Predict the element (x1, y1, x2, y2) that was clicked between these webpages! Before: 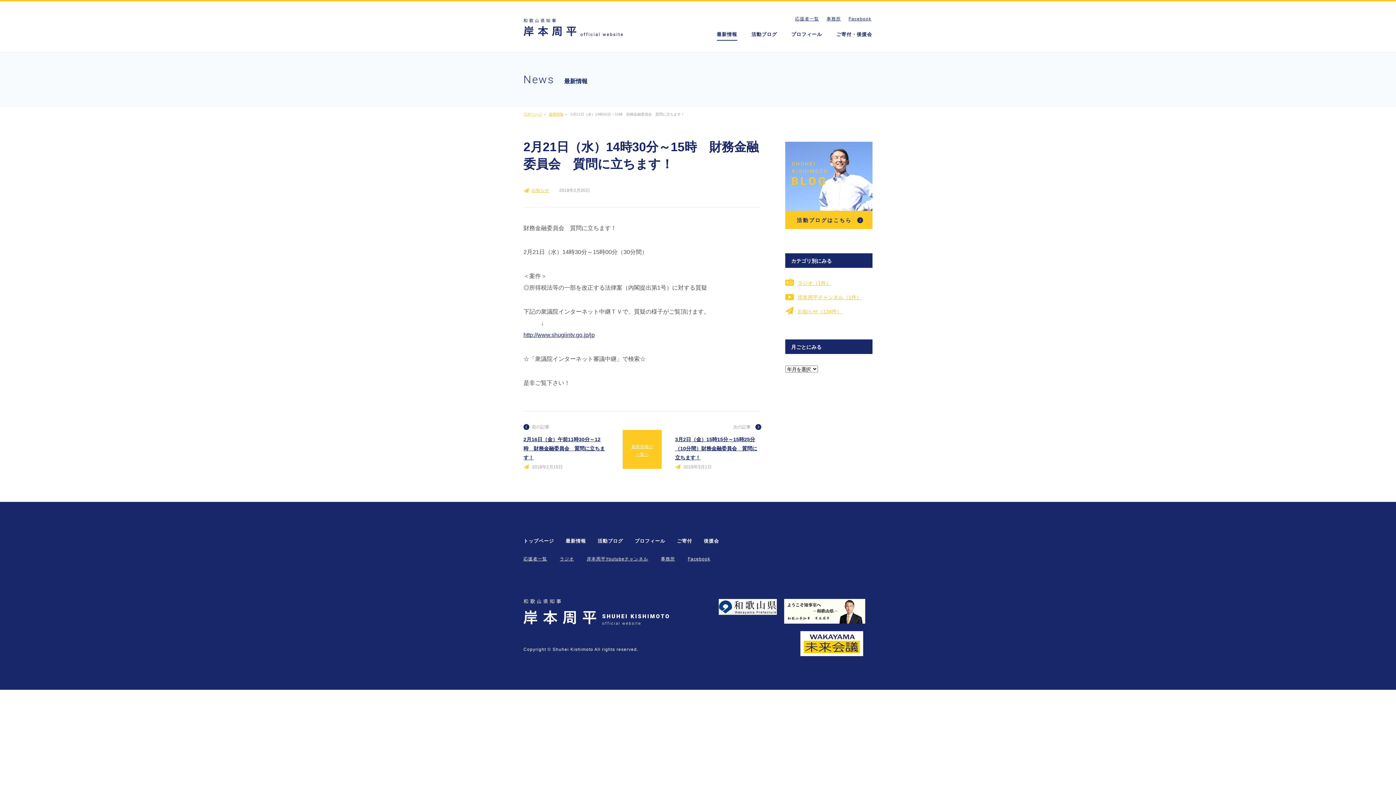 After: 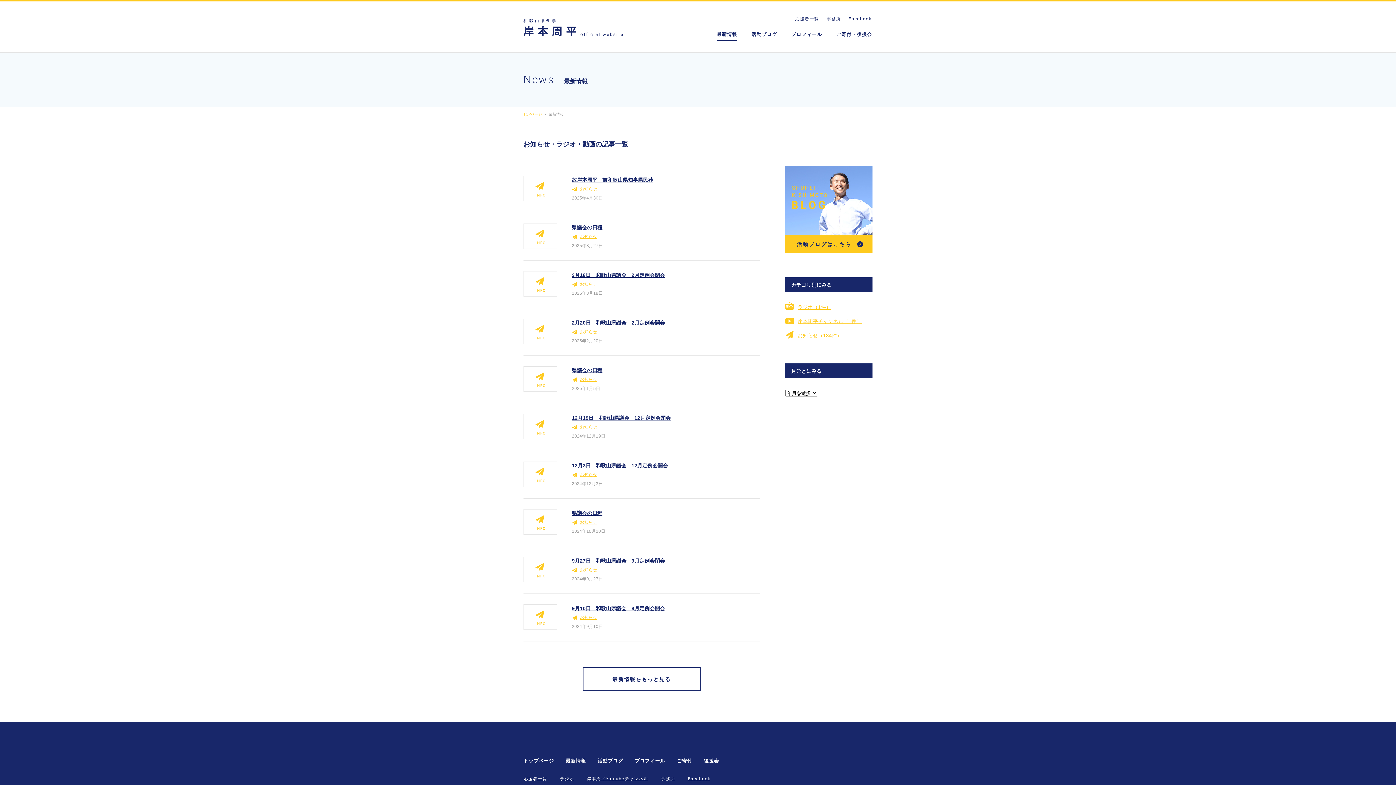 Action: label: 最新情報 bbox: (716, 31, 737, 40)